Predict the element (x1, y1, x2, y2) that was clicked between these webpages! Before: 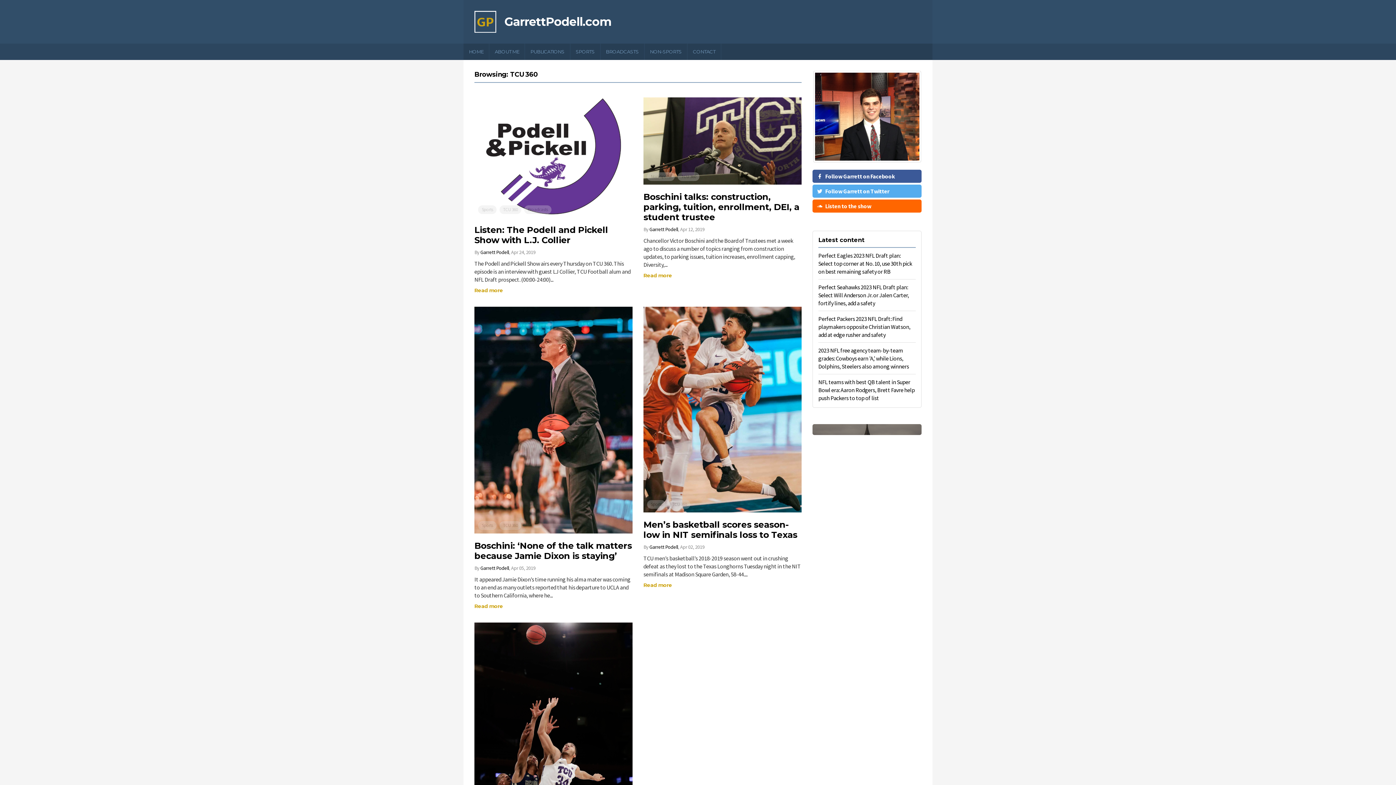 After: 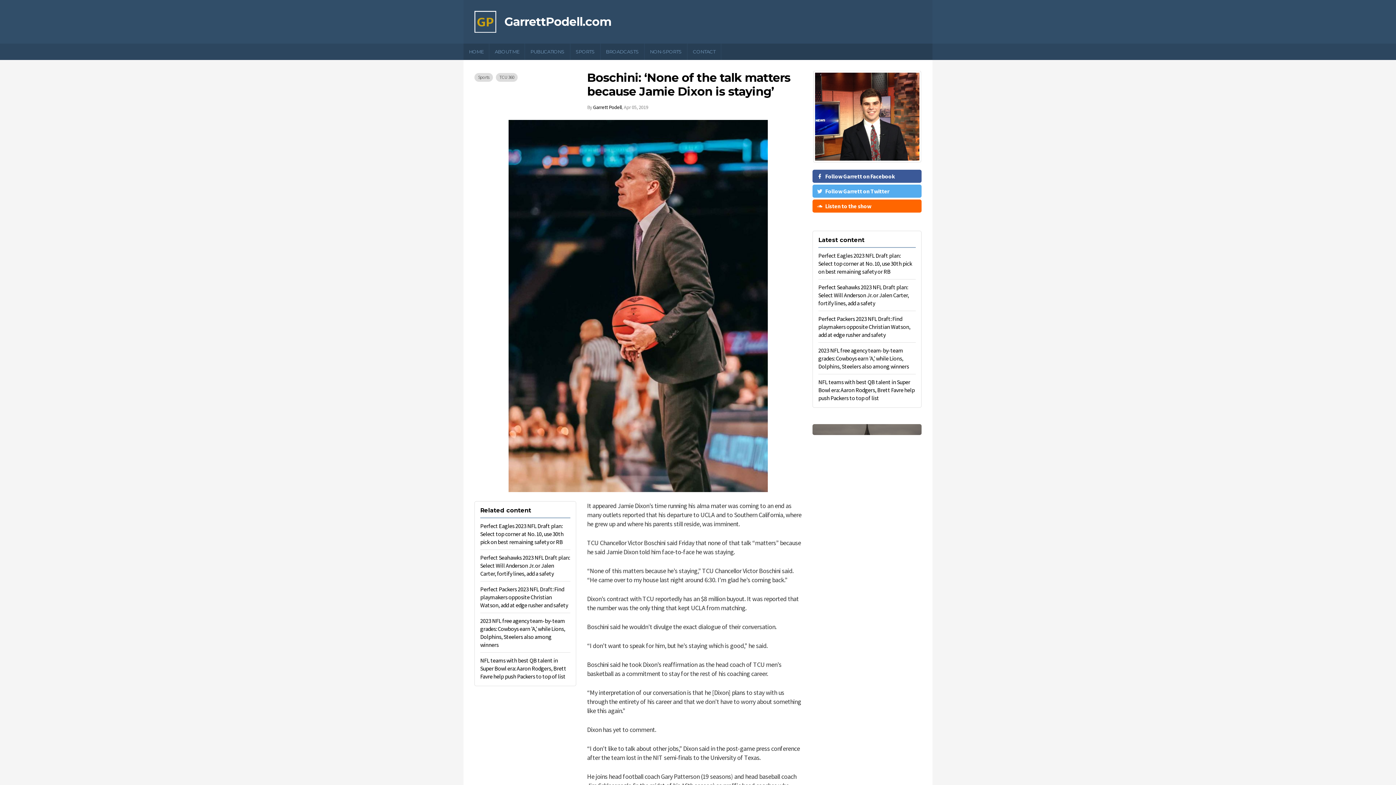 Action: bbox: (474, 415, 632, 423)